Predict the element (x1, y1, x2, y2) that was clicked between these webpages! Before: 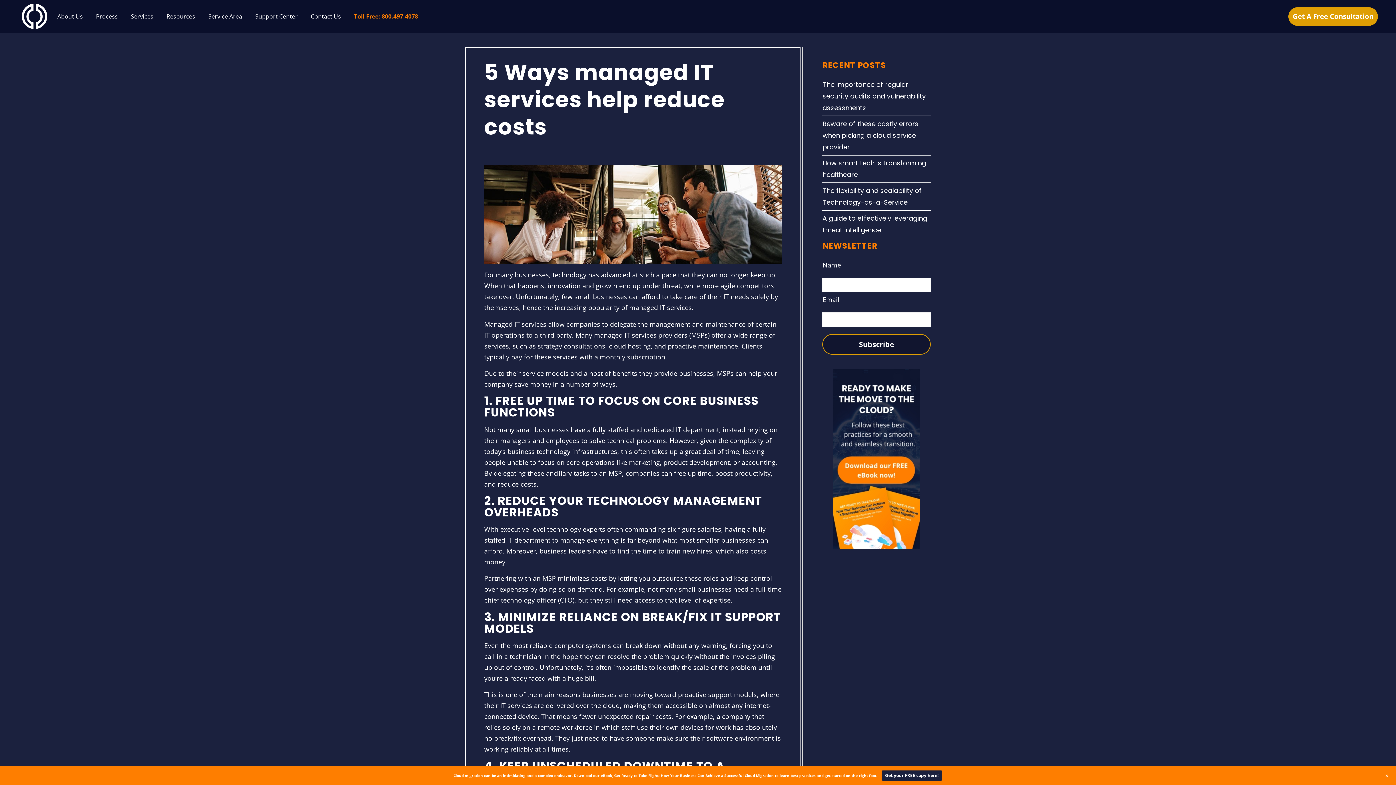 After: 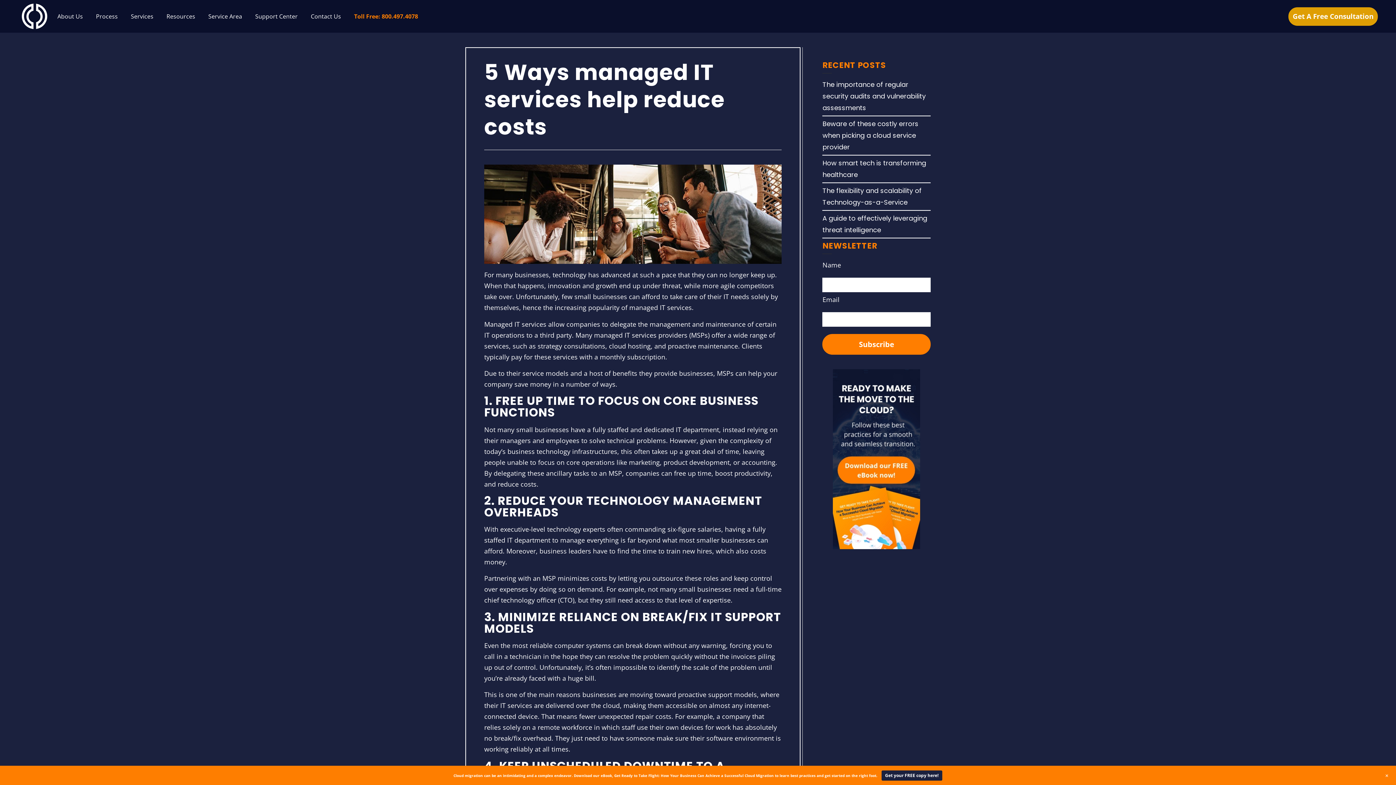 Action: label: Subscribe bbox: (822, 334, 930, 355)